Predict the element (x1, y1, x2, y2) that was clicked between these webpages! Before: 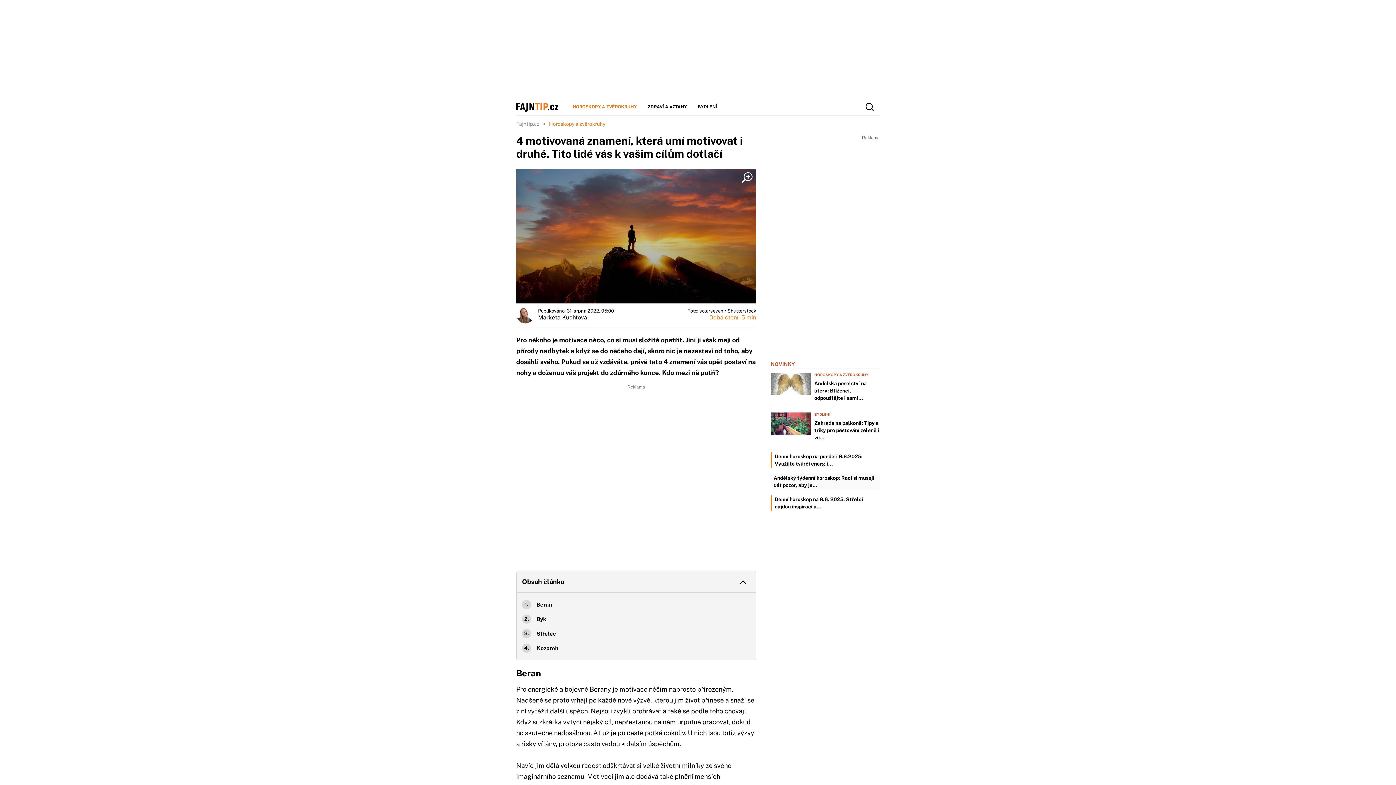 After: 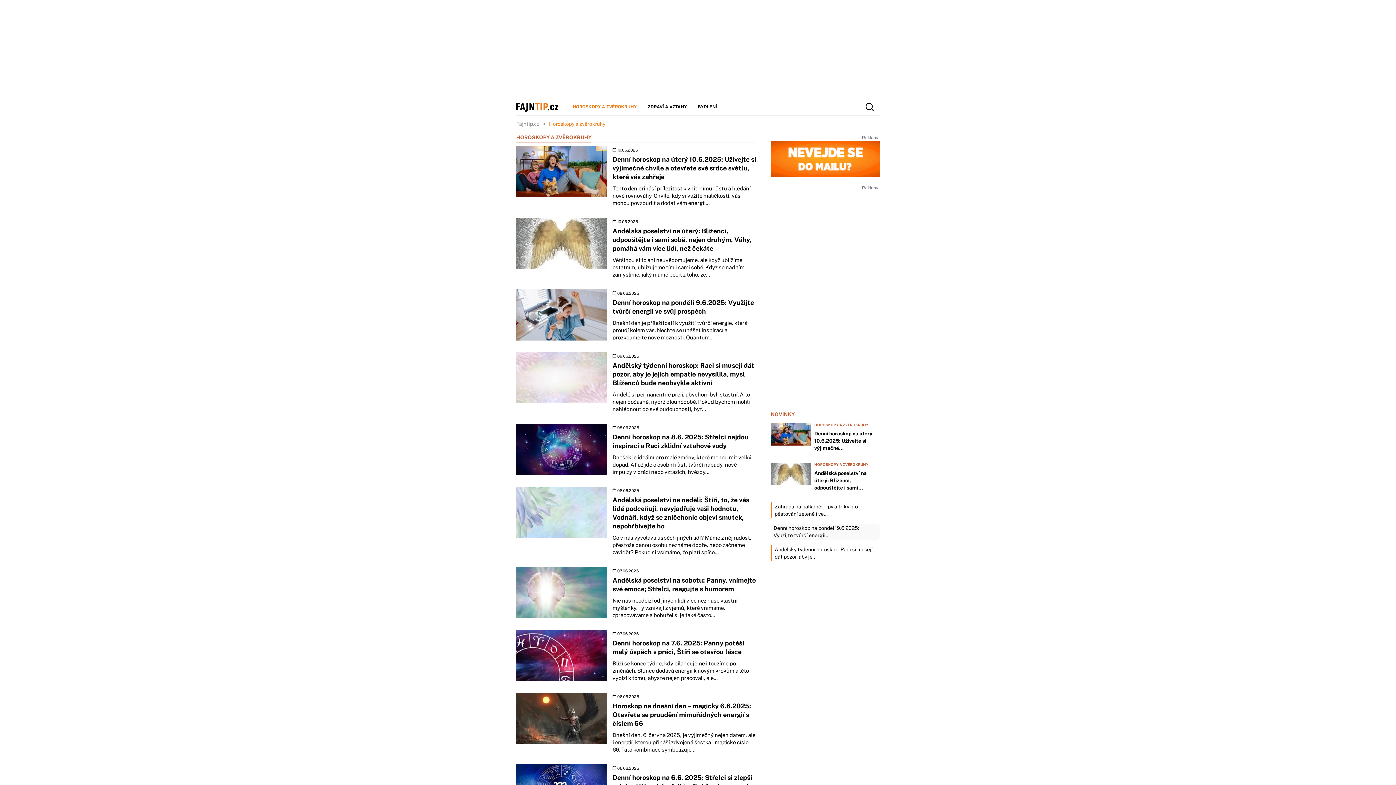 Action: bbox: (549, 121, 605, 126) label: Horoskopy a zvěrokruhy